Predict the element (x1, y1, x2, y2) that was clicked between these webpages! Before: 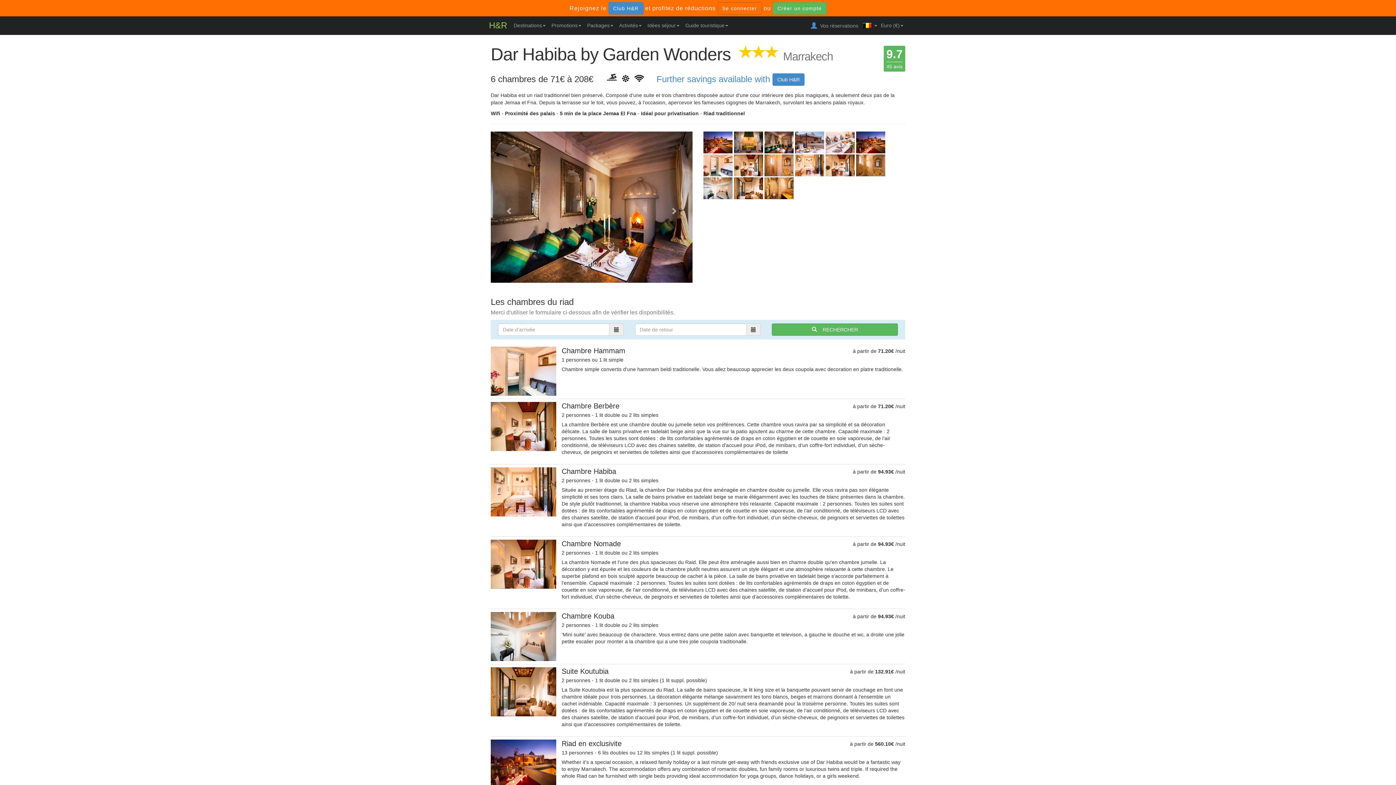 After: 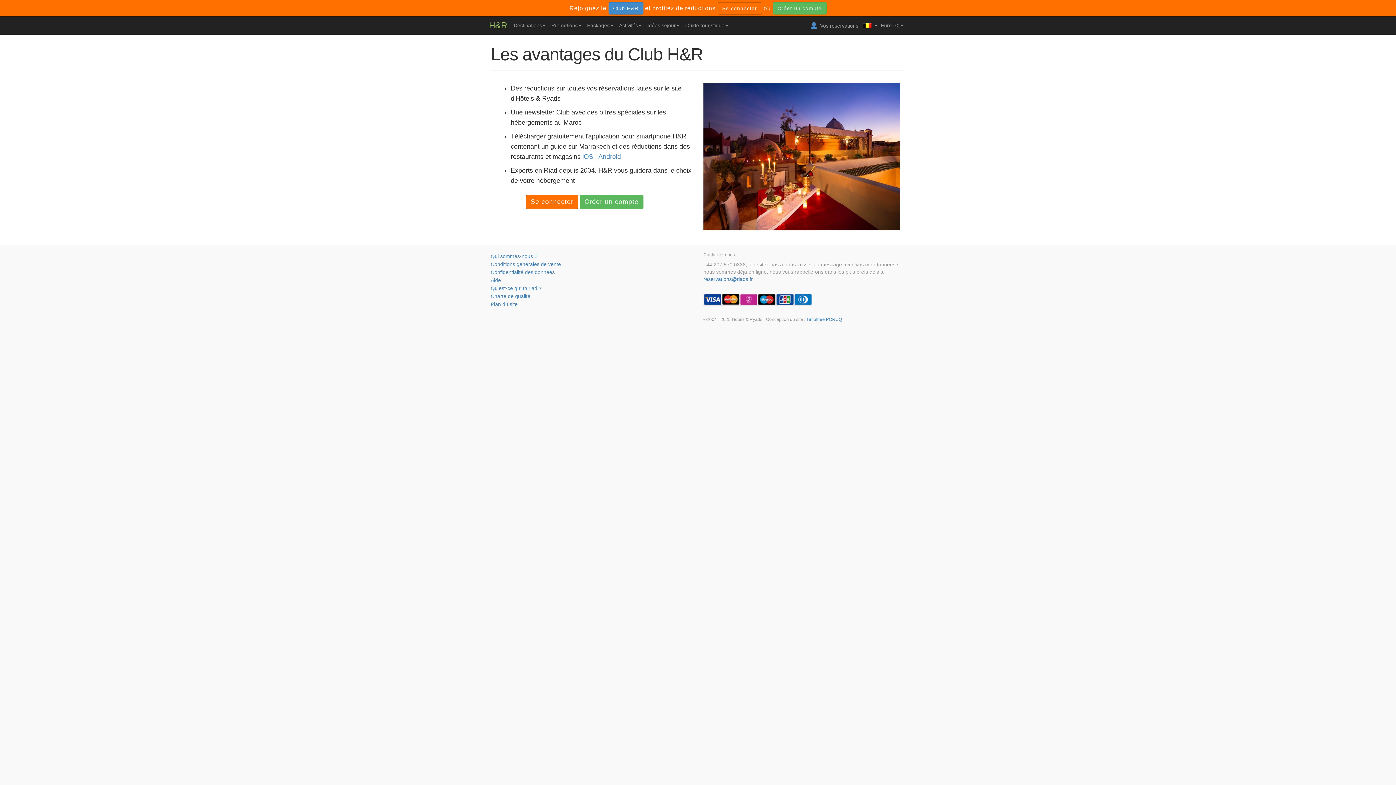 Action: bbox: (772, 73, 804, 85) label: Club H&R